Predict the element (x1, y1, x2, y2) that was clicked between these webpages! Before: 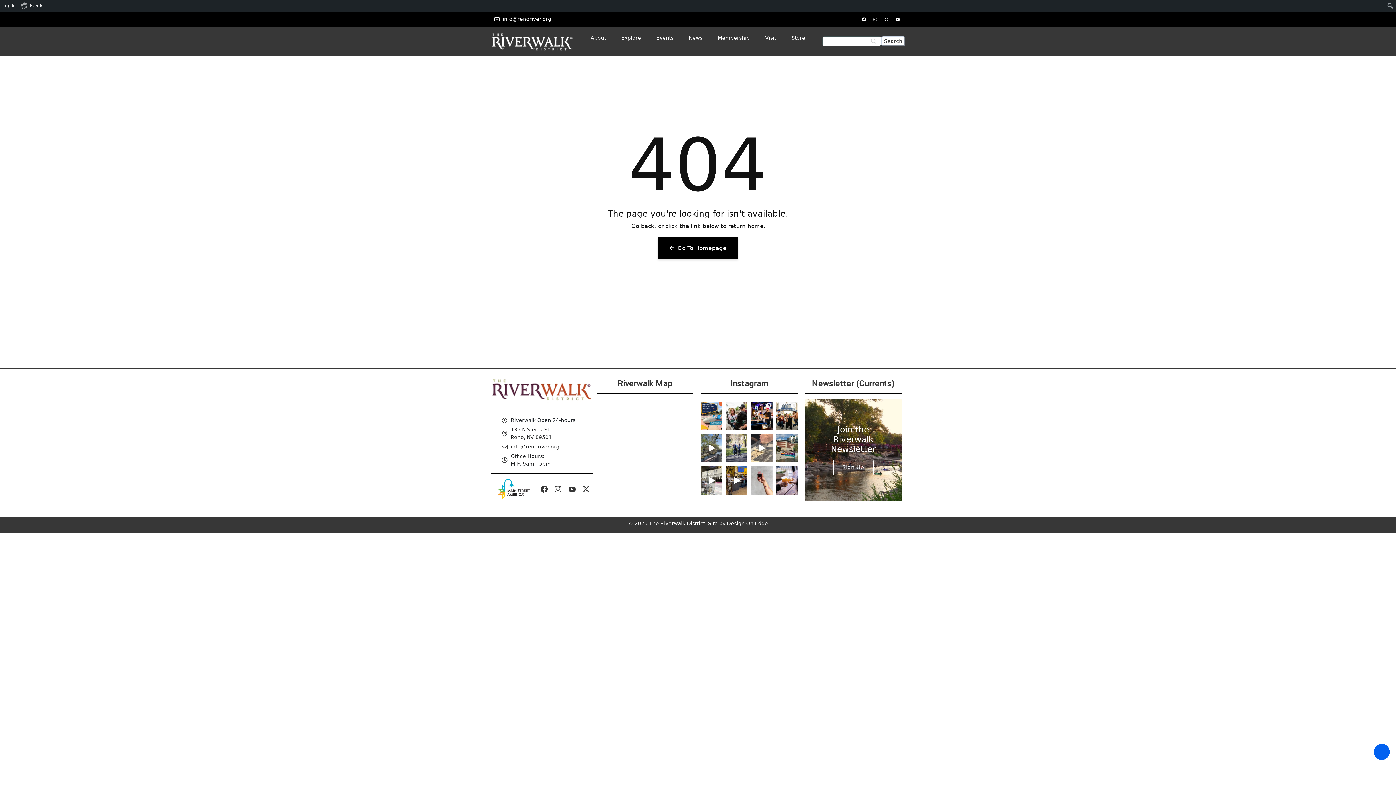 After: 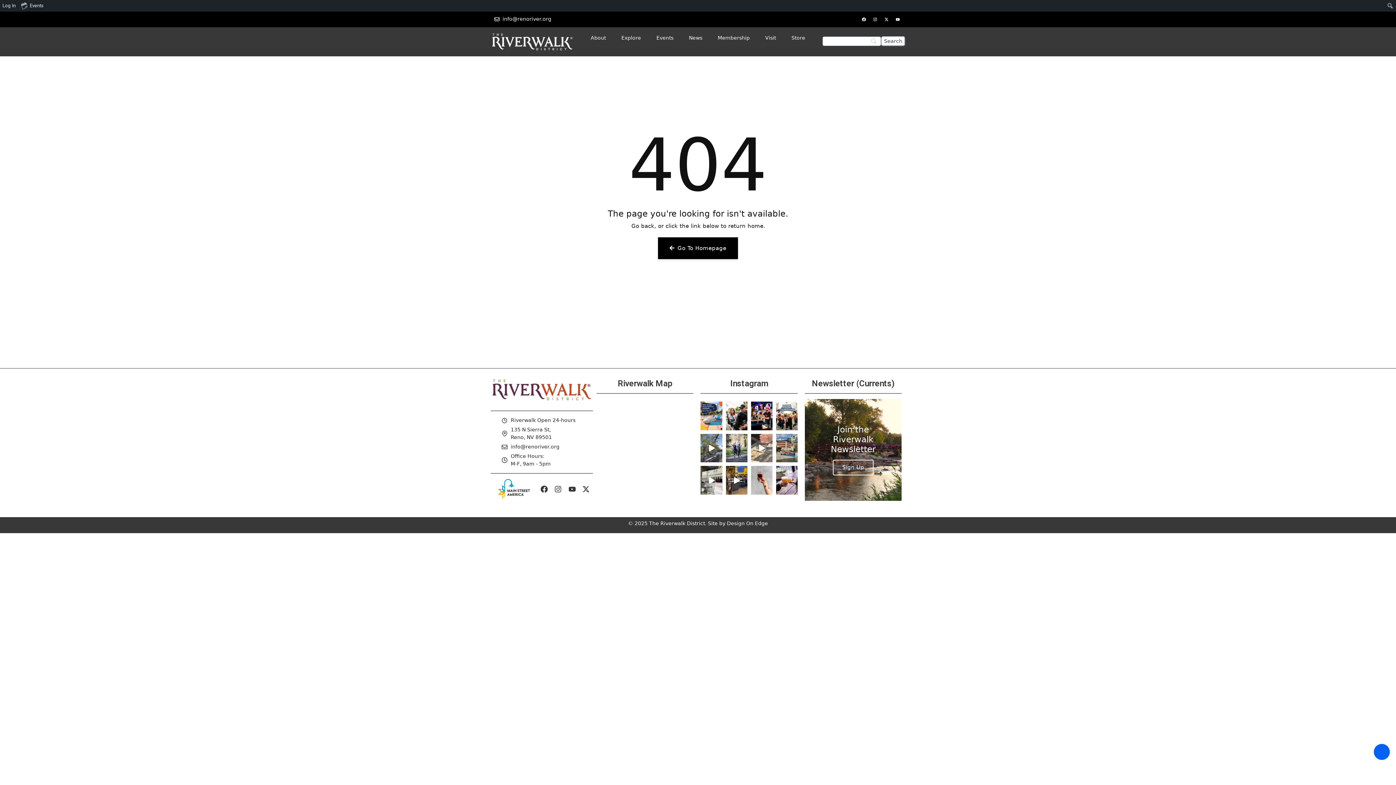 Action: label: info@renoriver.org bbox: (501, 443, 582, 451)